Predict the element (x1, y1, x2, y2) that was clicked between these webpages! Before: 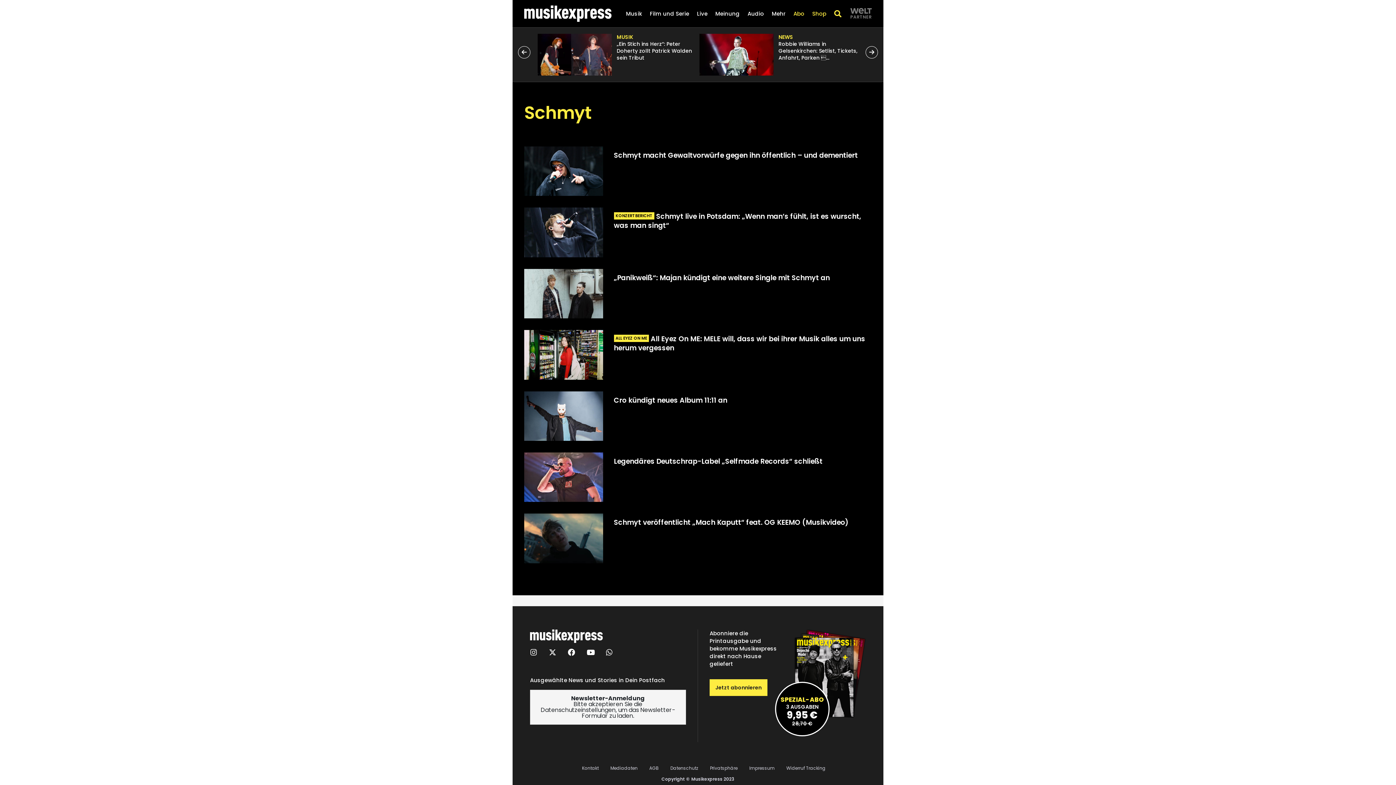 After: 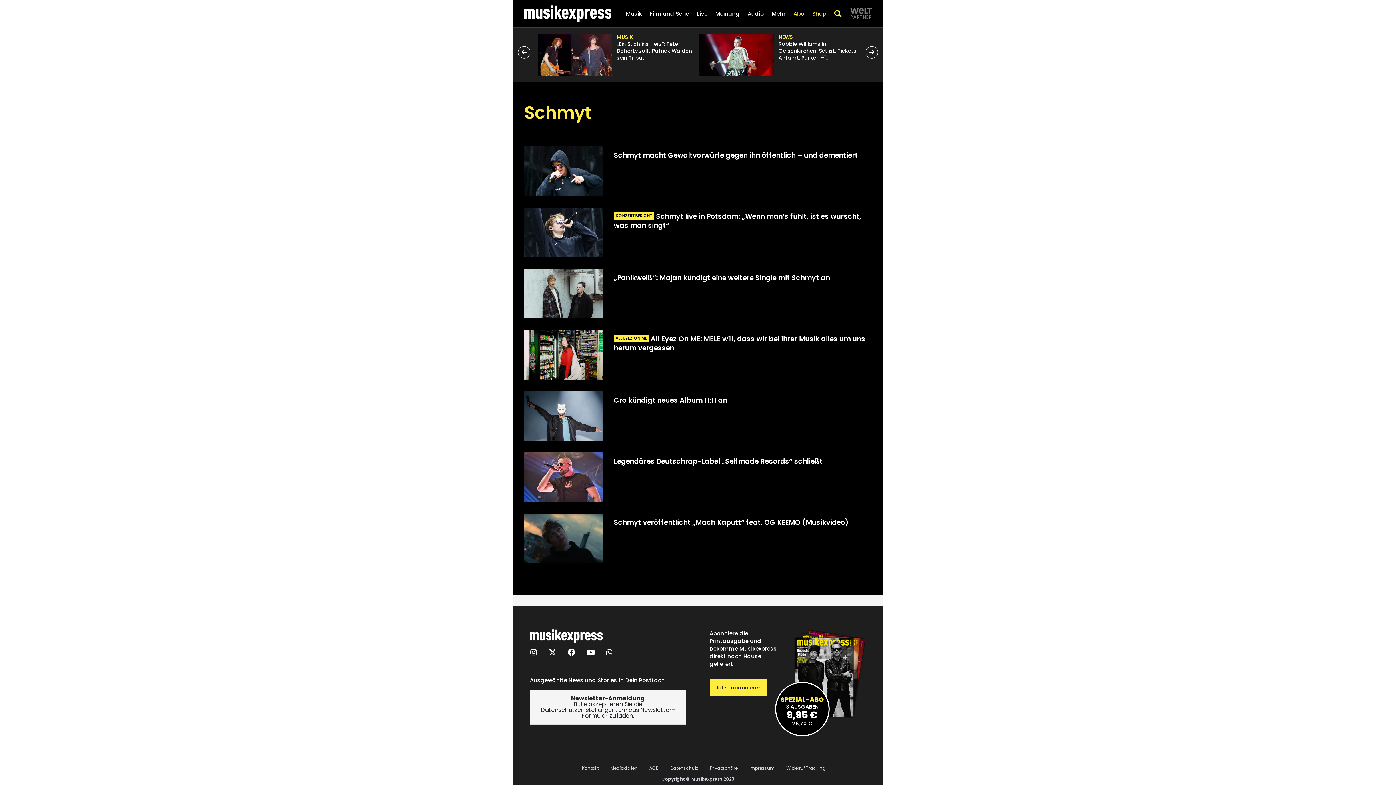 Action: label:  PARTNER bbox: (850, 7, 872, 19)